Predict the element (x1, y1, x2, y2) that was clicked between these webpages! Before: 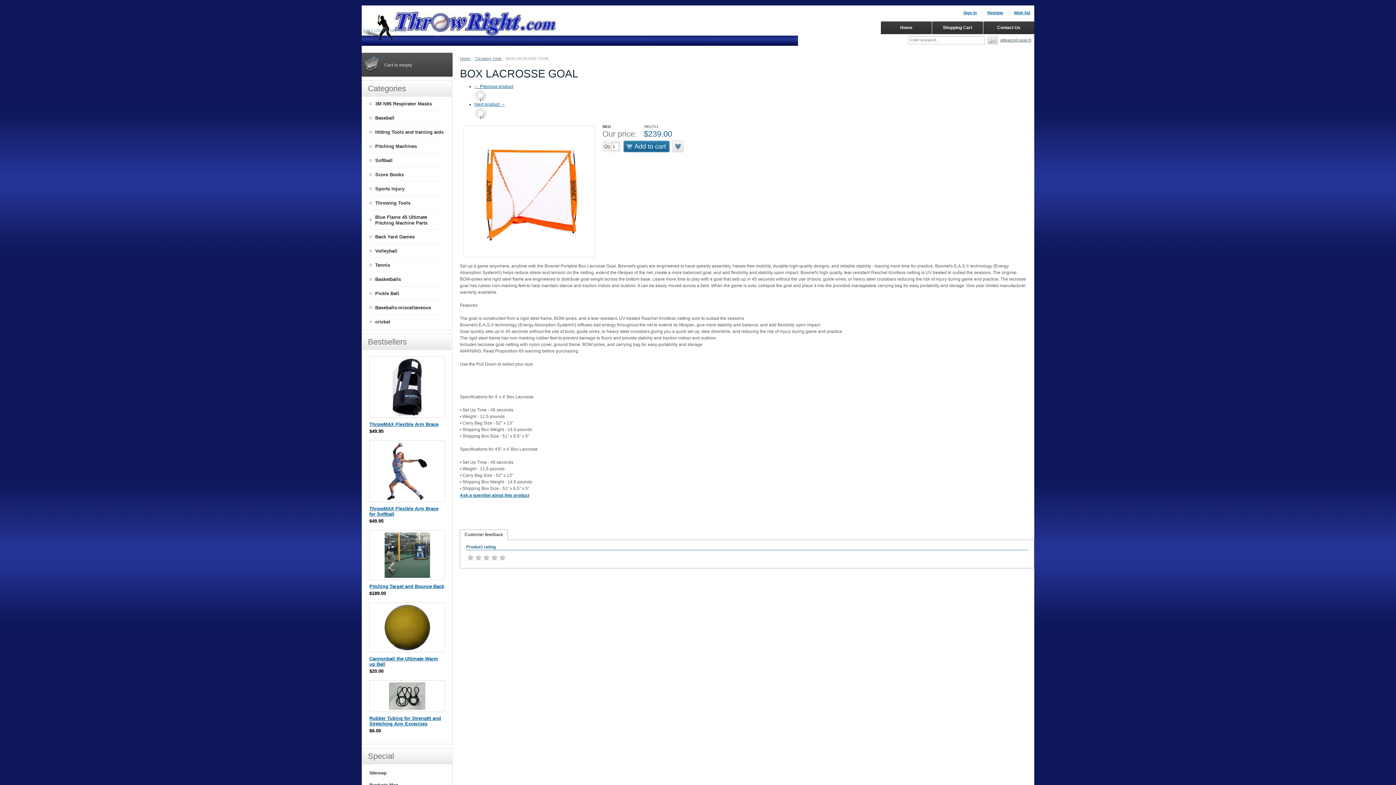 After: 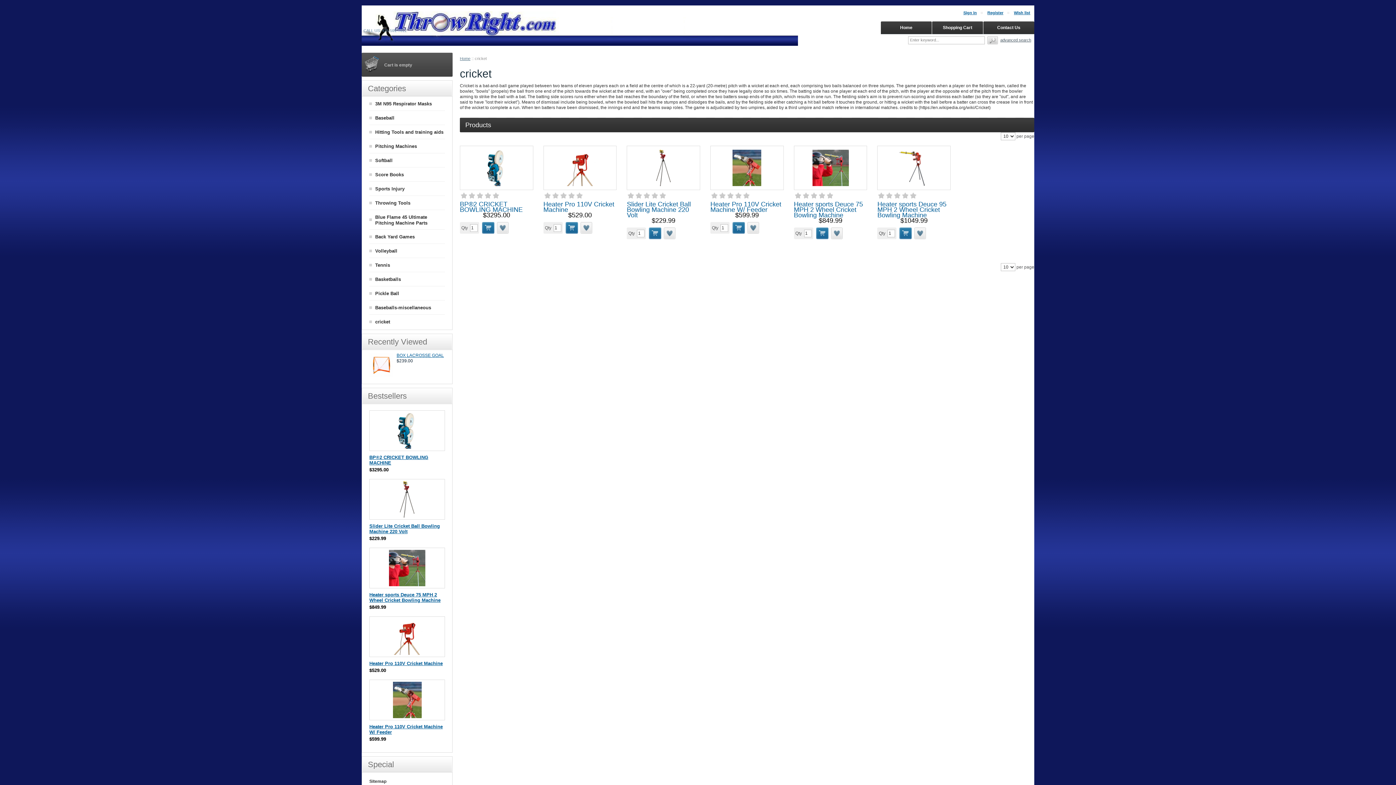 Action: bbox: (375, 319, 390, 324) label: cricket